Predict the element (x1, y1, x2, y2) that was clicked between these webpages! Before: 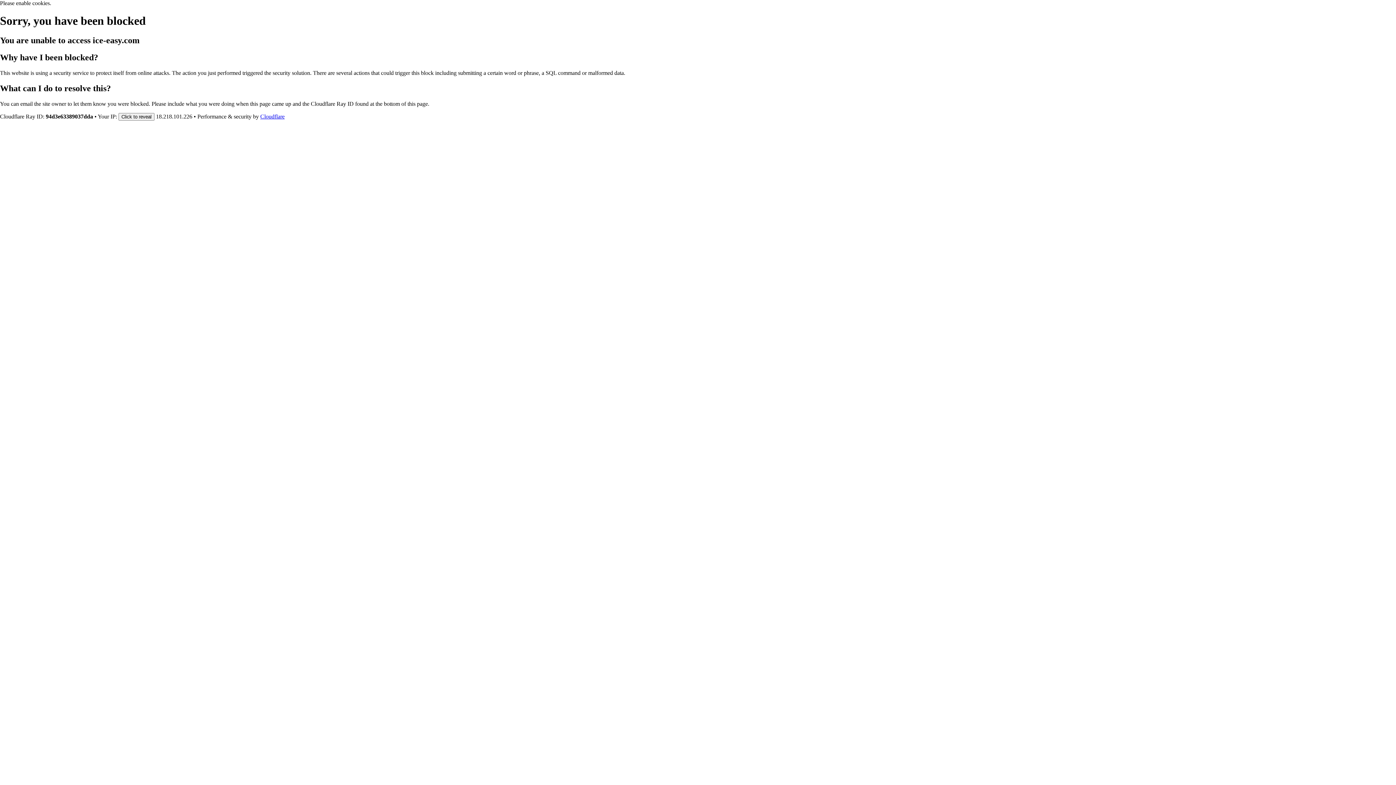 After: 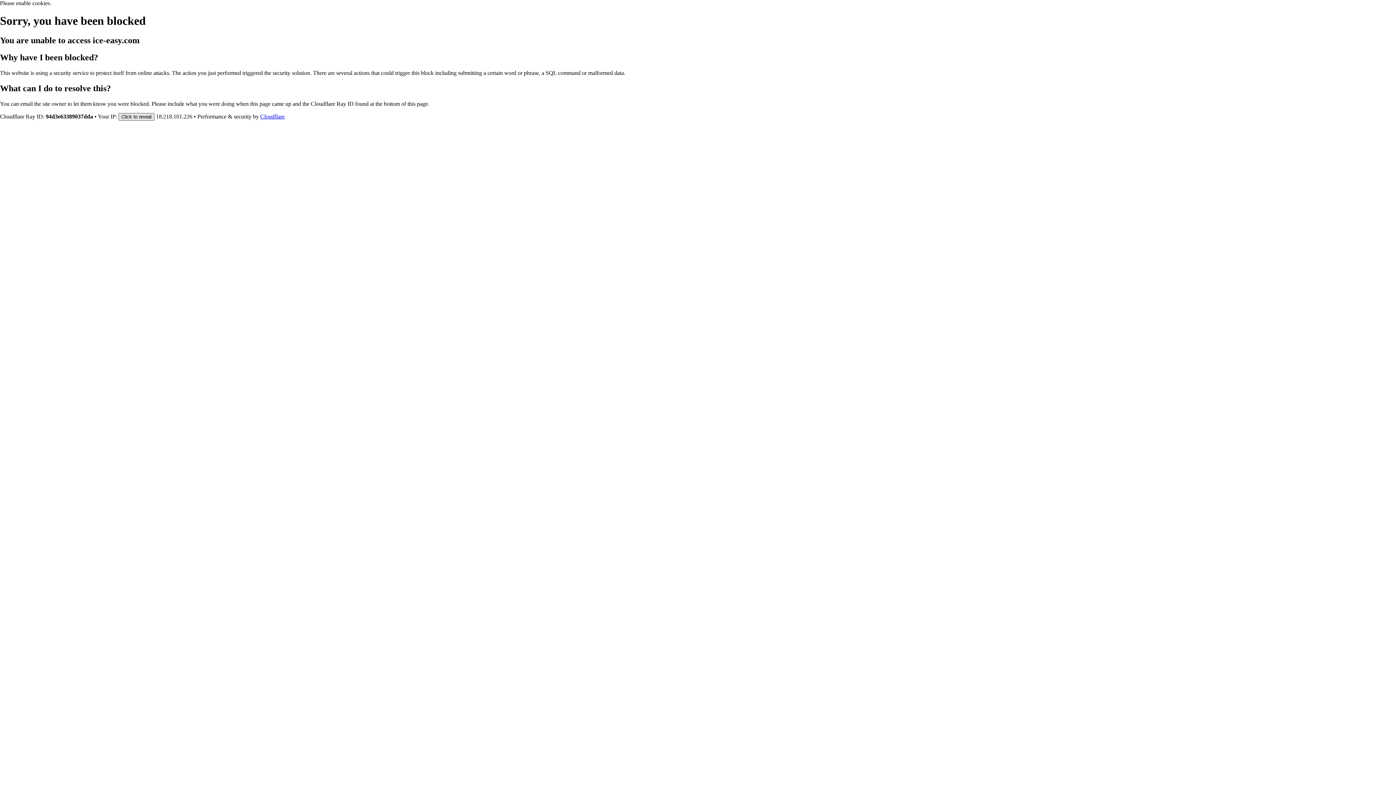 Action: bbox: (118, 112, 154, 120) label: Click to reveal